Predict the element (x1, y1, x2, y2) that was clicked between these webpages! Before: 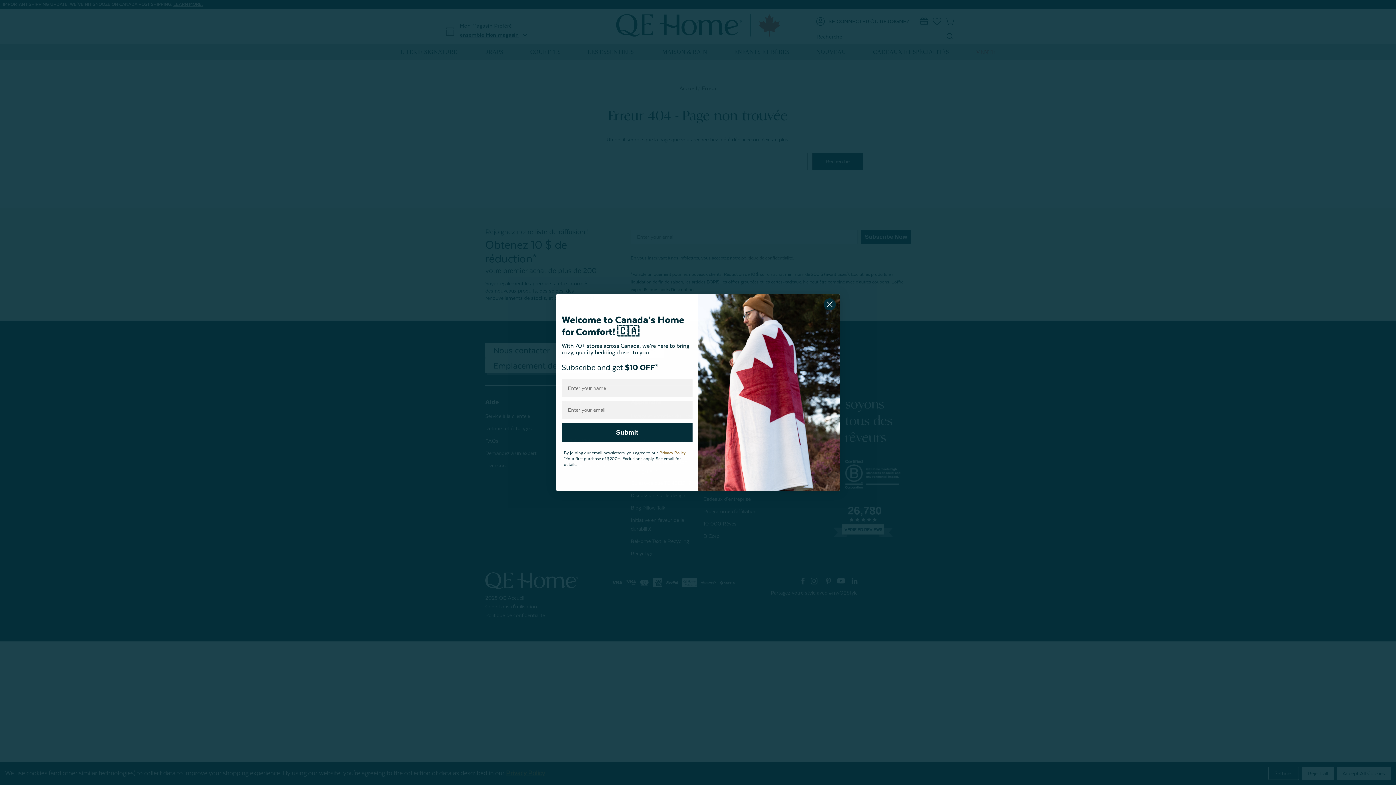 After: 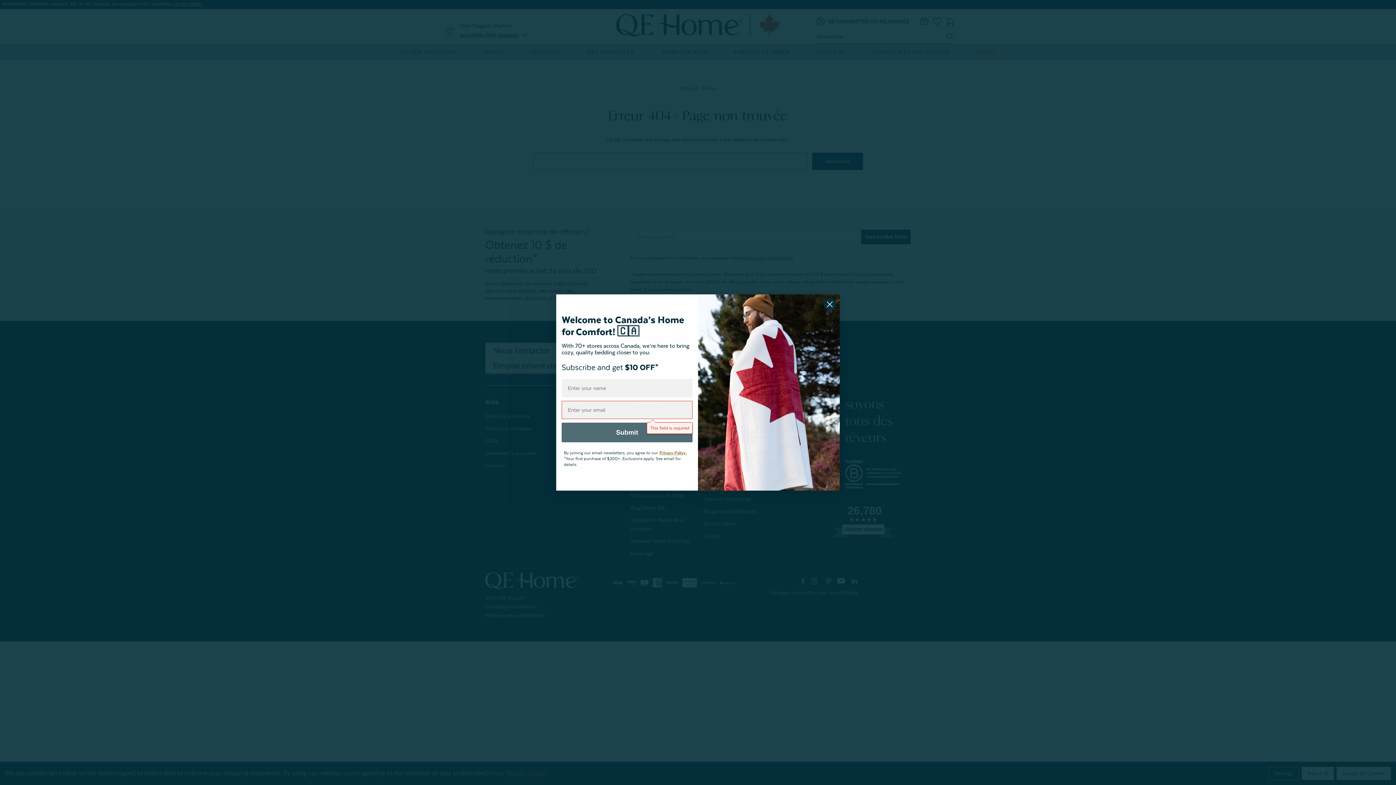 Action: label: Submit bbox: (561, 422, 692, 442)